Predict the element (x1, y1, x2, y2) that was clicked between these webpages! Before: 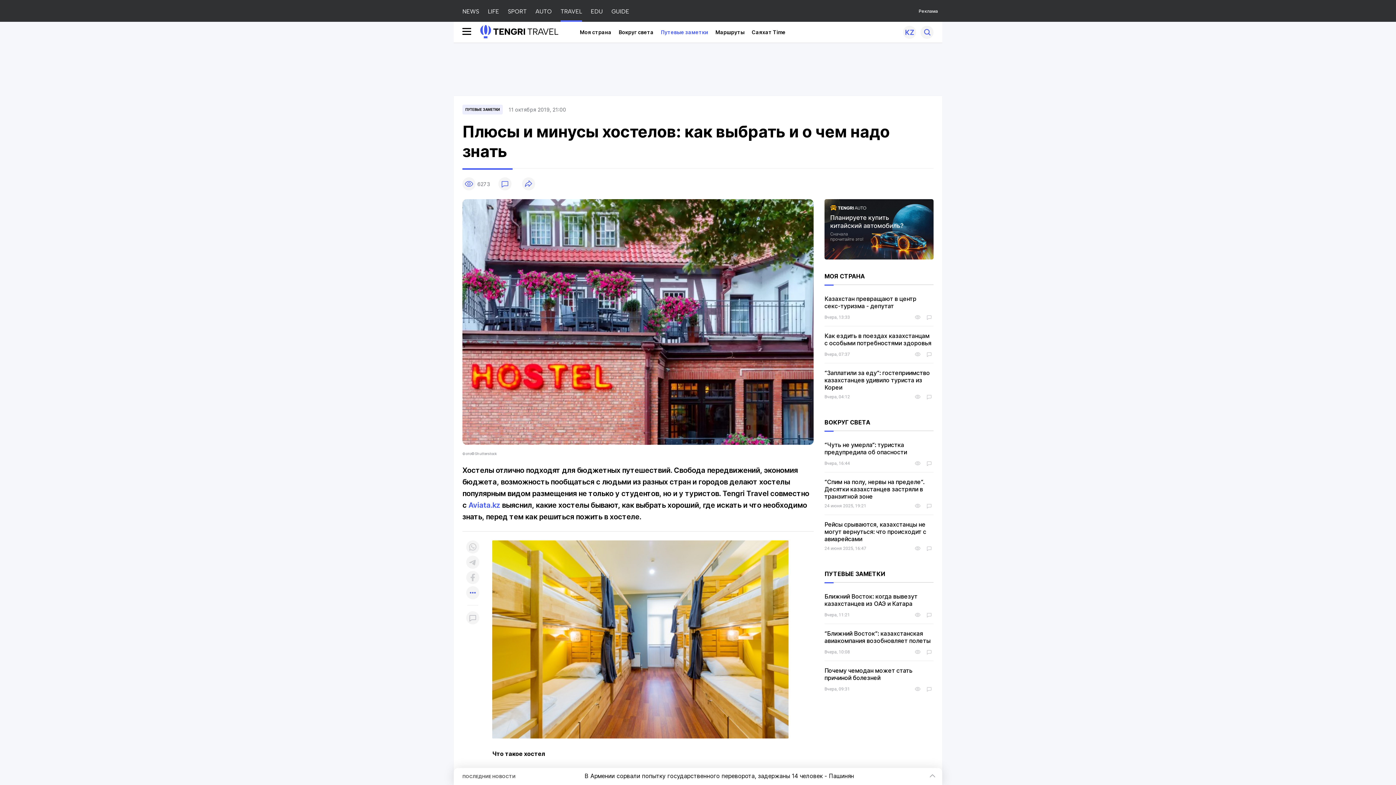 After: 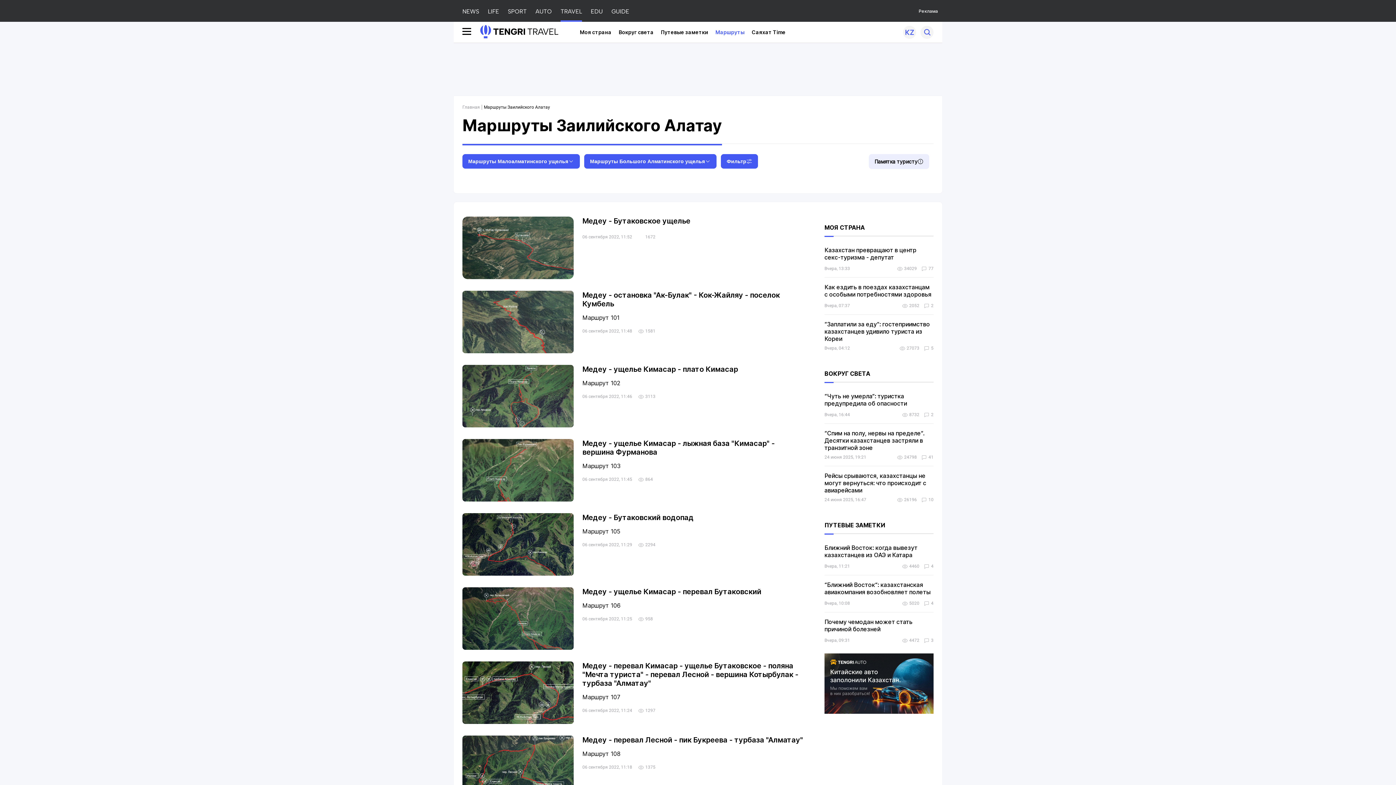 Action: bbox: (715, 29, 744, 35) label: Маршруты